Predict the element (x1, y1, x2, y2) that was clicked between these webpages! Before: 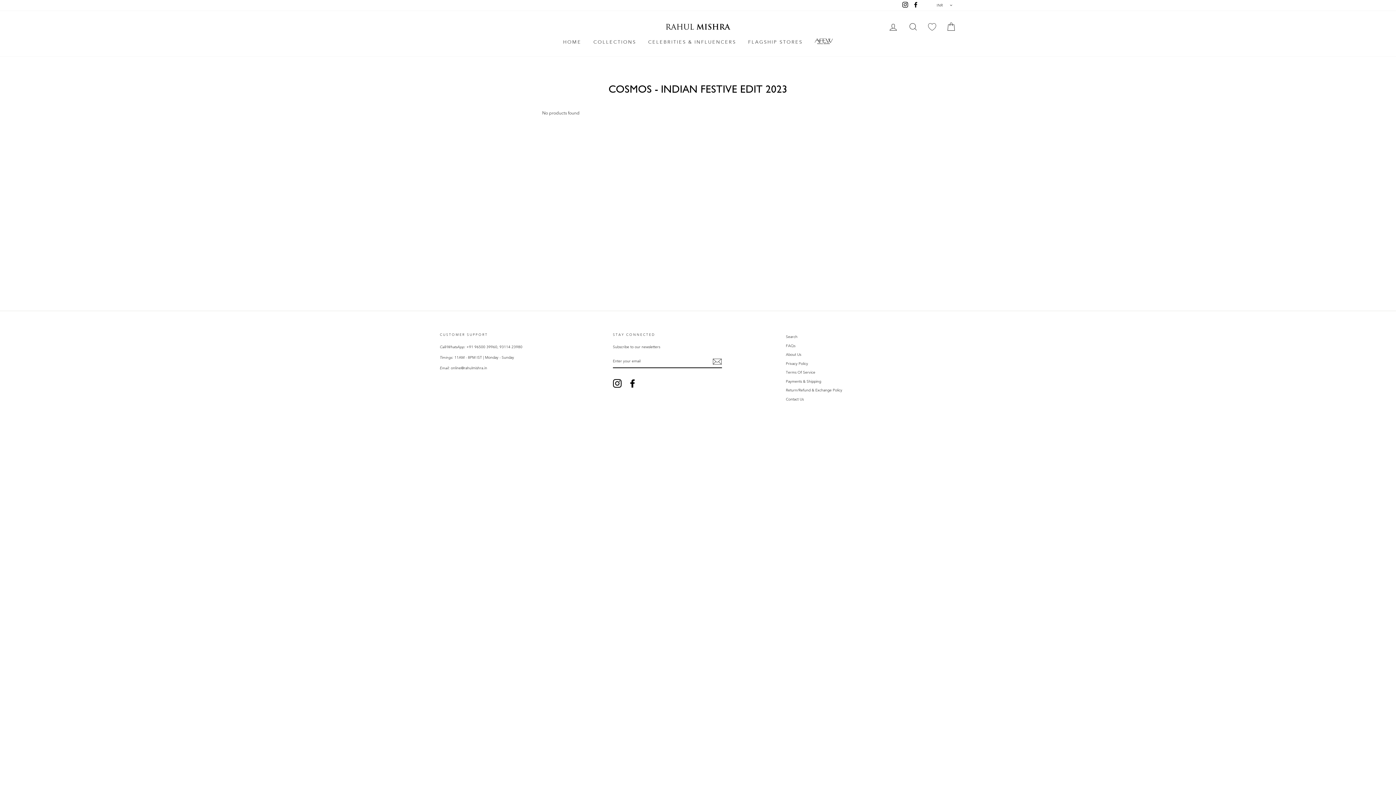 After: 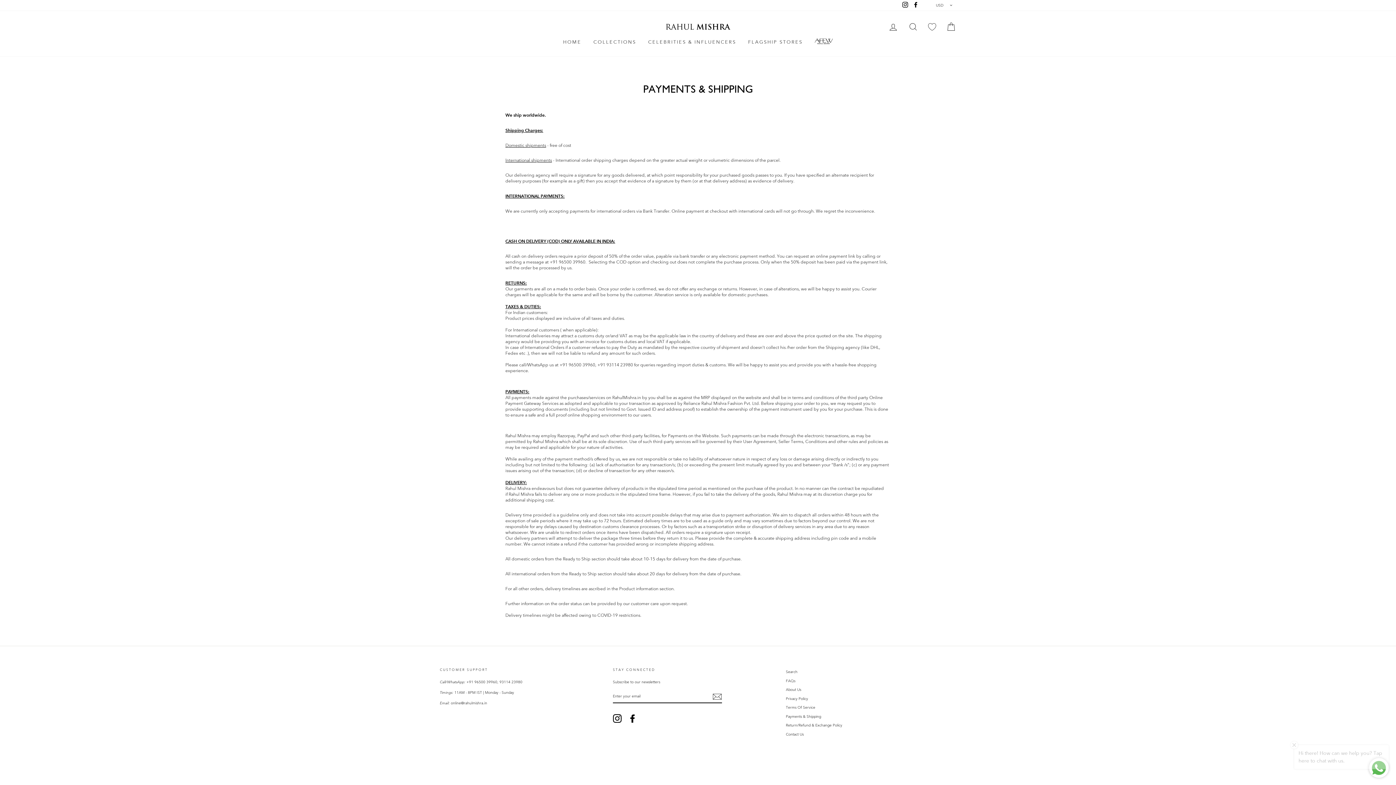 Action: bbox: (786, 377, 821, 385) label: Payments & Shipping